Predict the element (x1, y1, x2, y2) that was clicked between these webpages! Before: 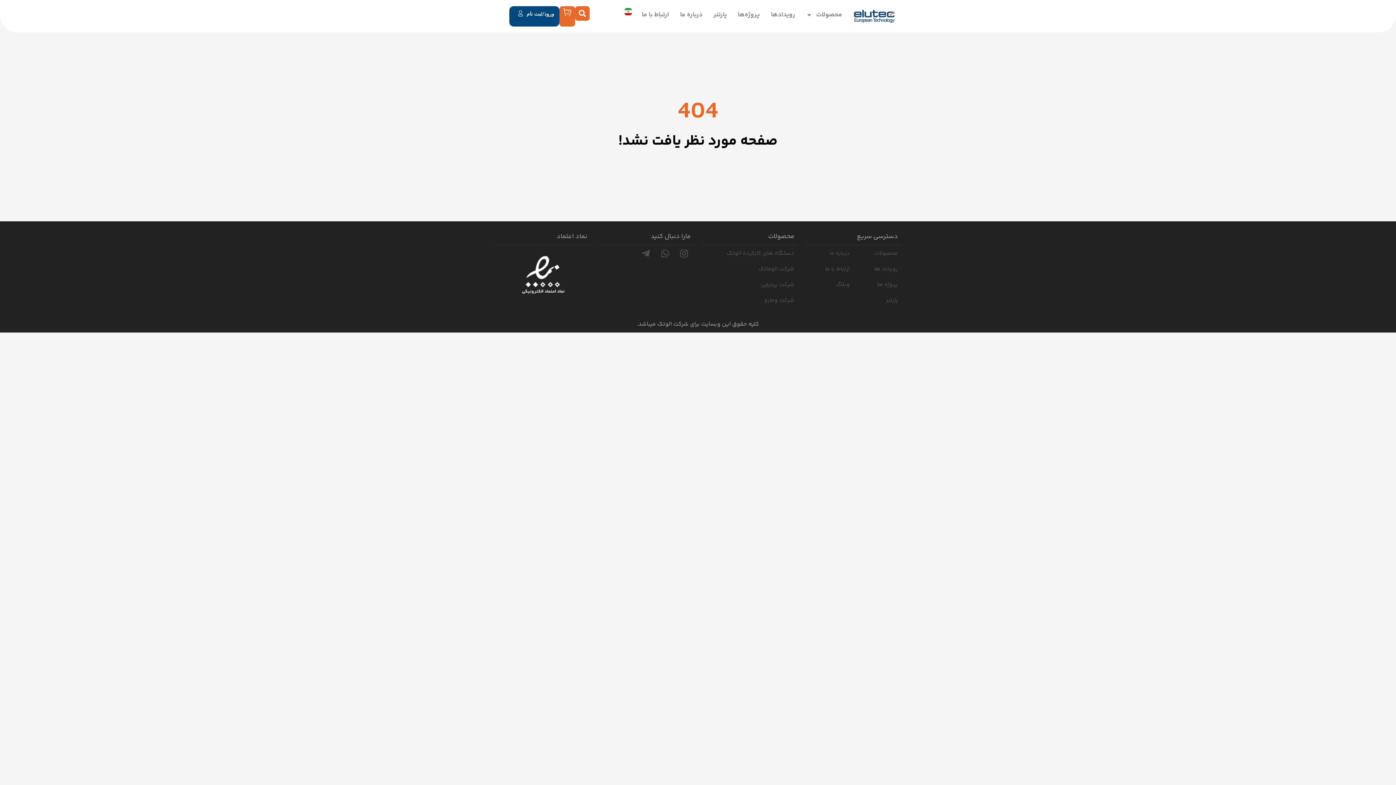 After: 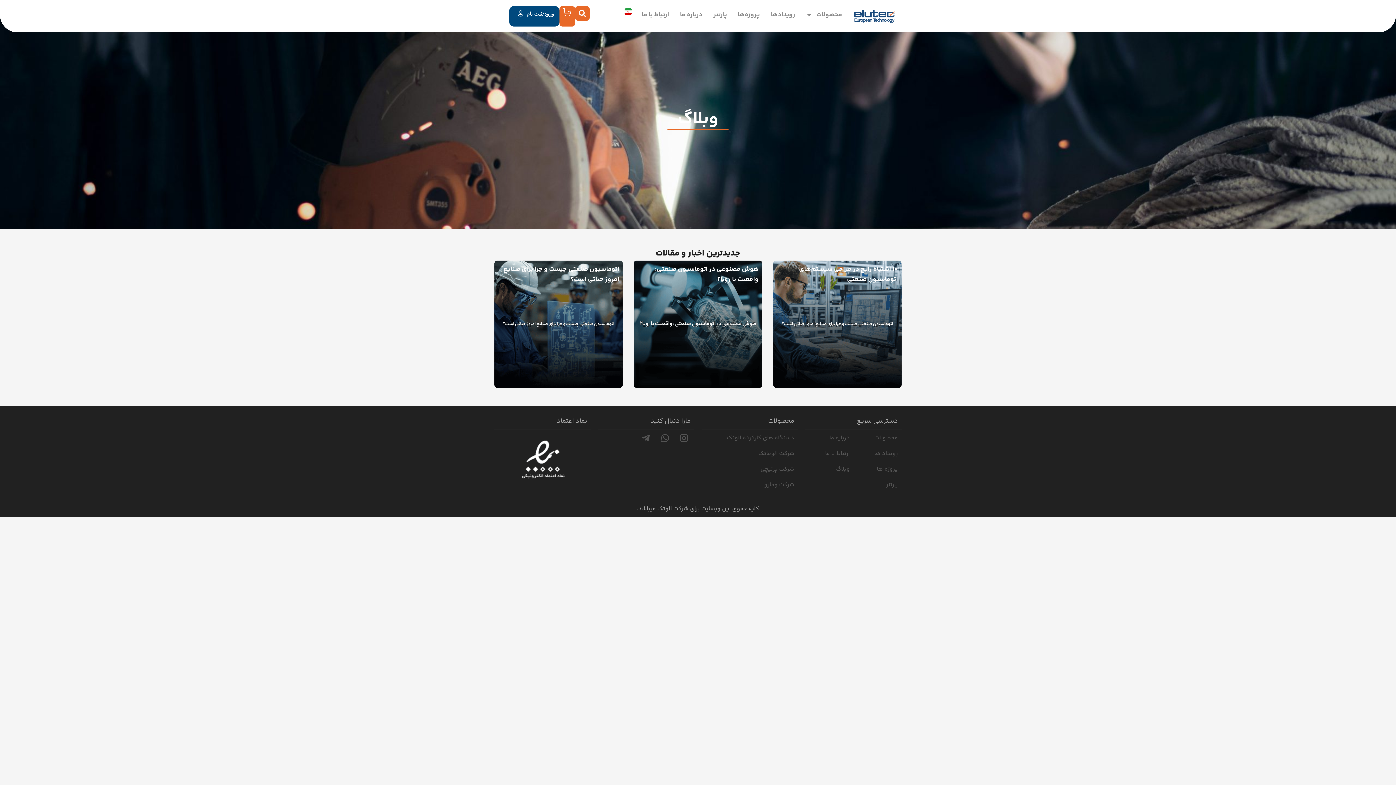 Action: bbox: (809, 280, 850, 289) label: وبلاگ